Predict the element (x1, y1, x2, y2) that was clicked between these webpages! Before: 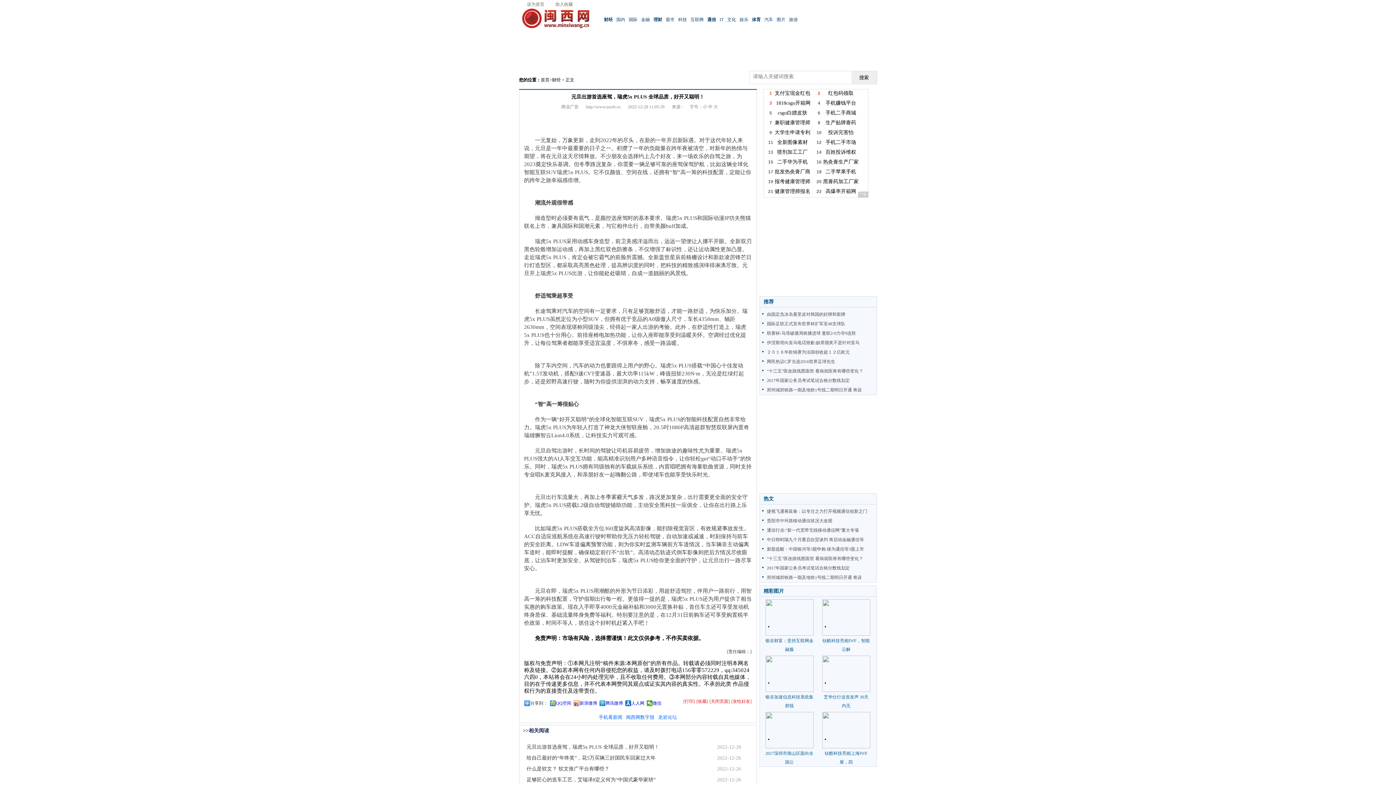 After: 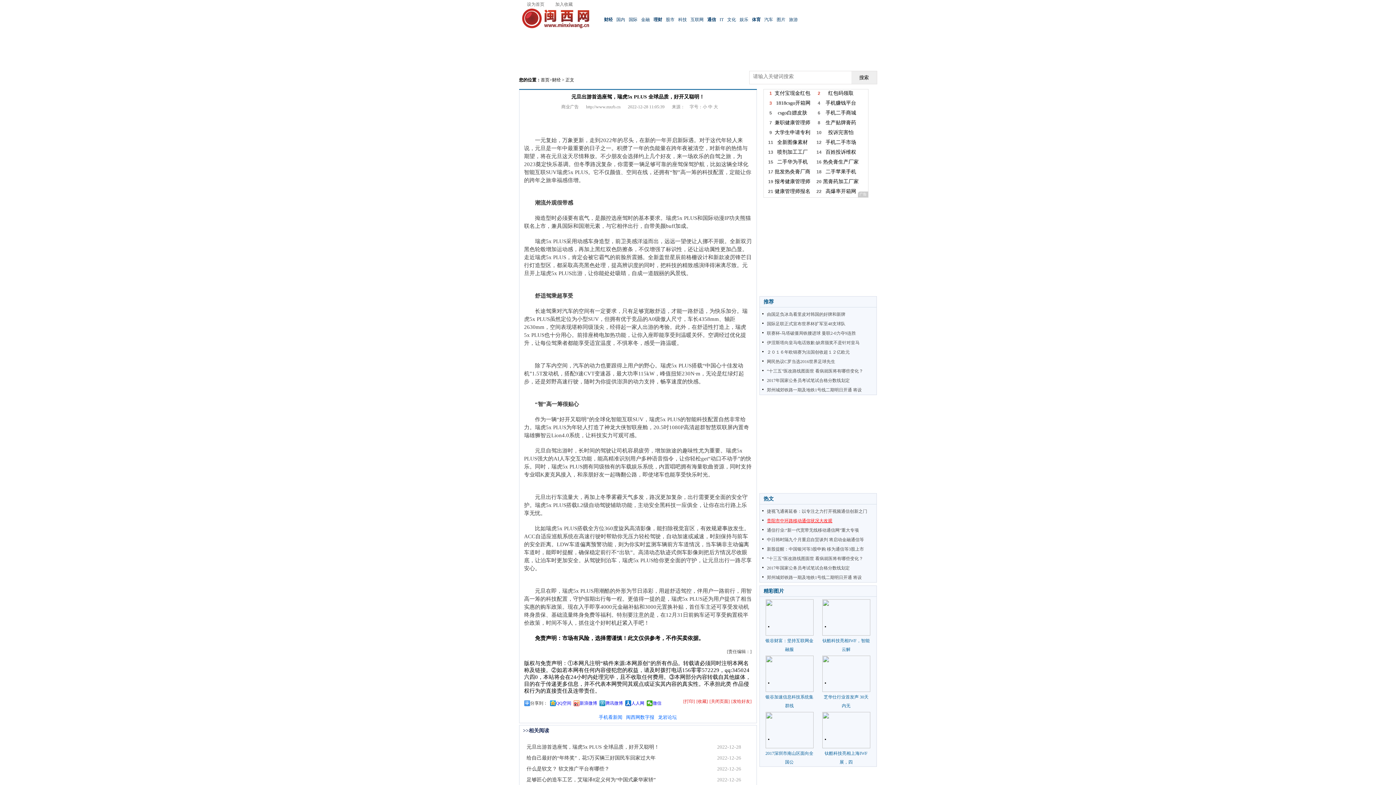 Action: bbox: (767, 518, 832, 523) label: 贵阳市中环路移动通信状况大改观